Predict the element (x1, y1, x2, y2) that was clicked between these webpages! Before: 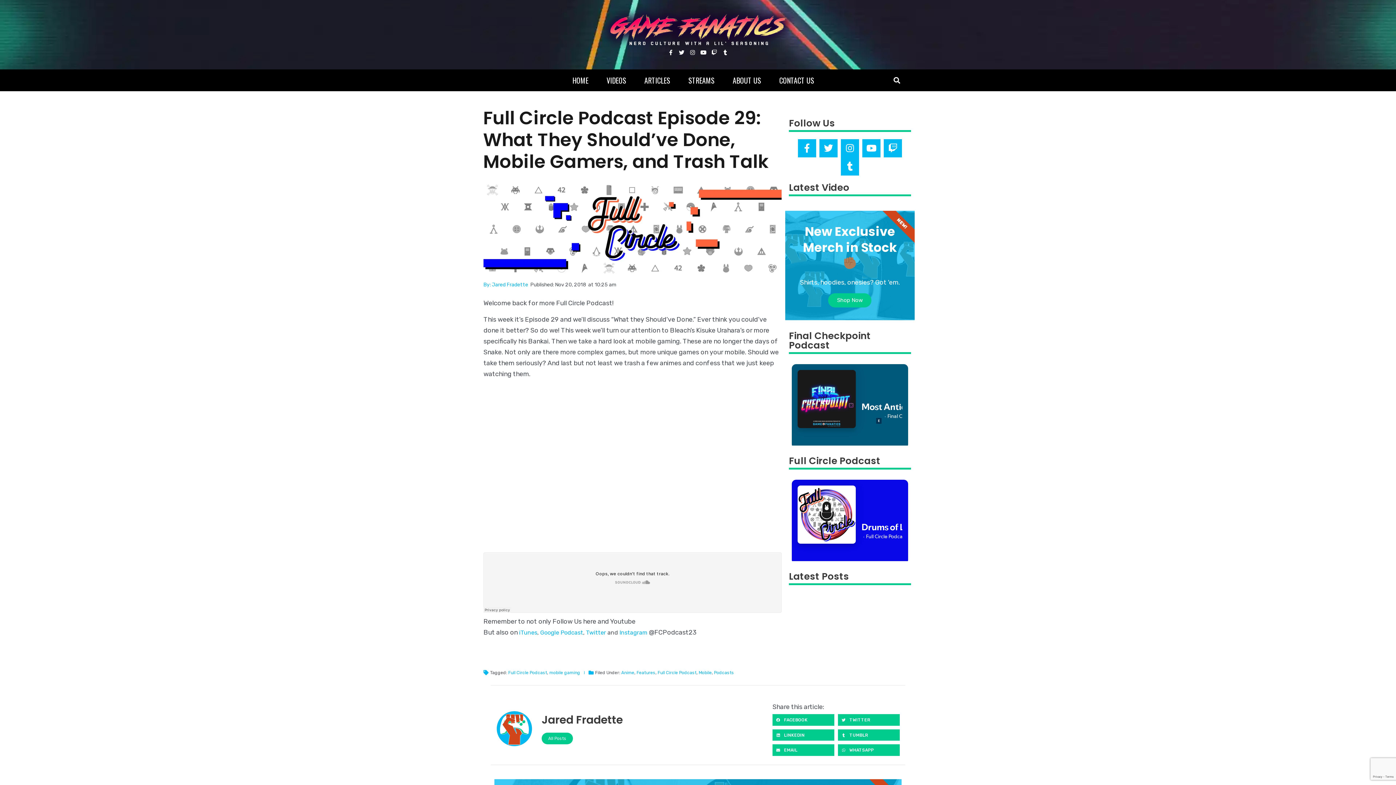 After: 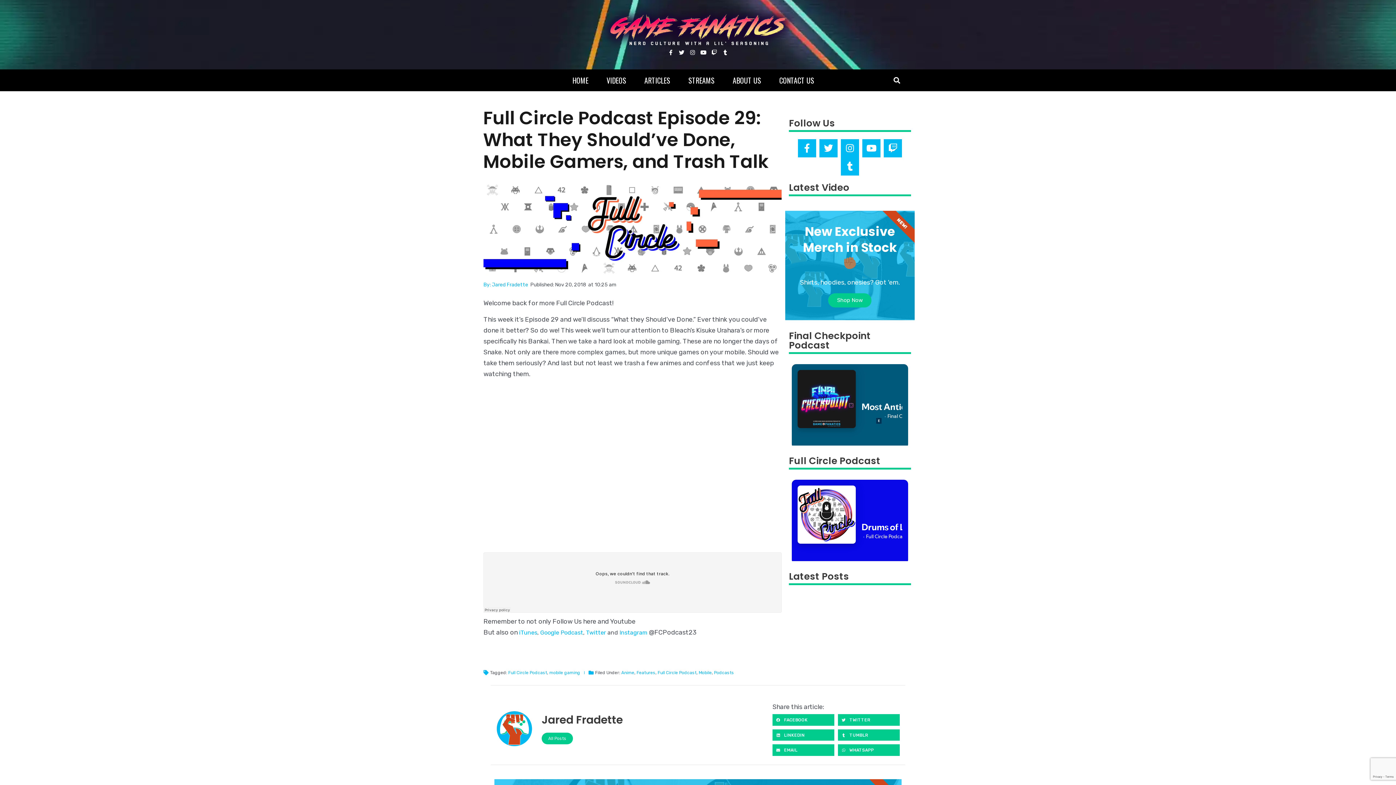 Action: bbox: (891, 74, 903, 86) label: Search